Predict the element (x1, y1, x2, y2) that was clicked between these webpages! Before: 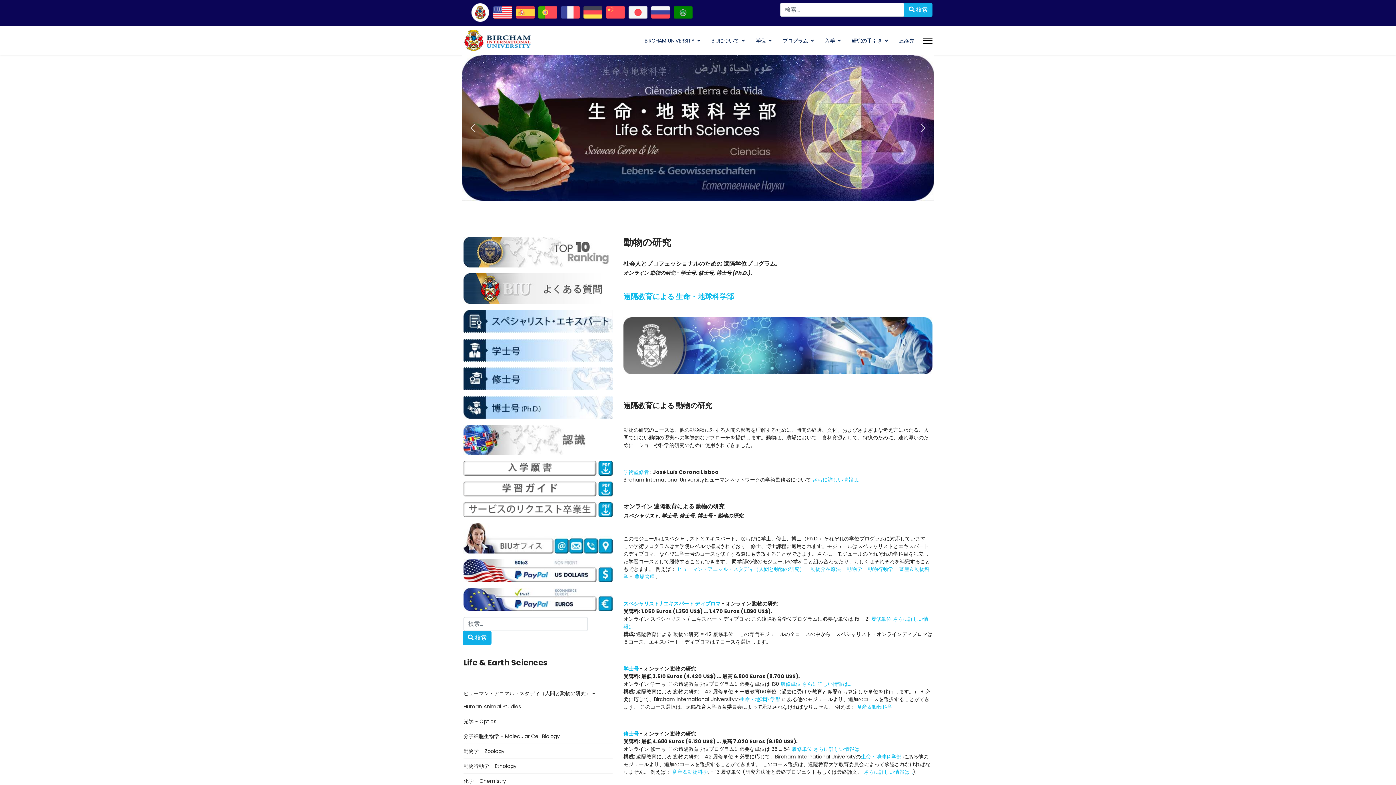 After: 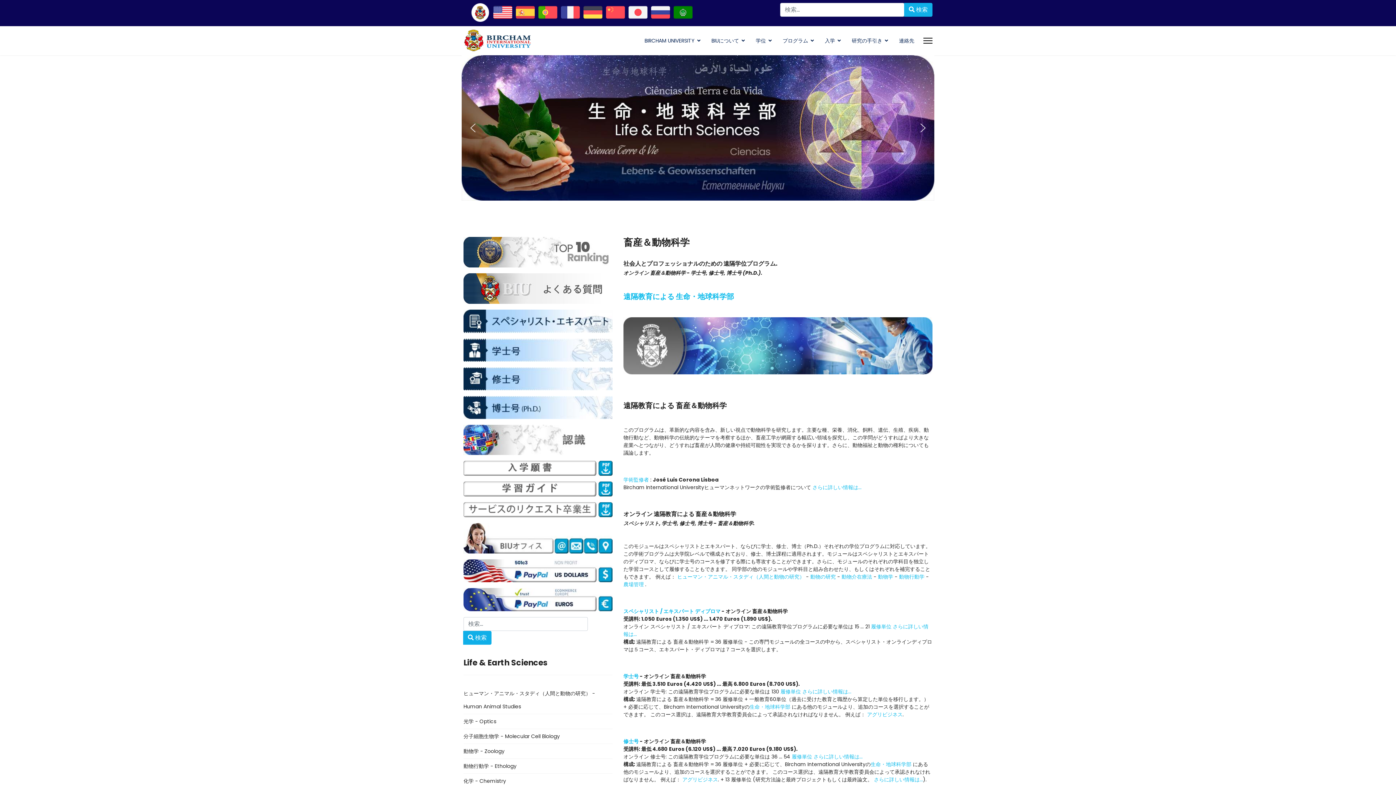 Action: bbox: (672, 768, 708, 775) label: 畜産＆動物科学